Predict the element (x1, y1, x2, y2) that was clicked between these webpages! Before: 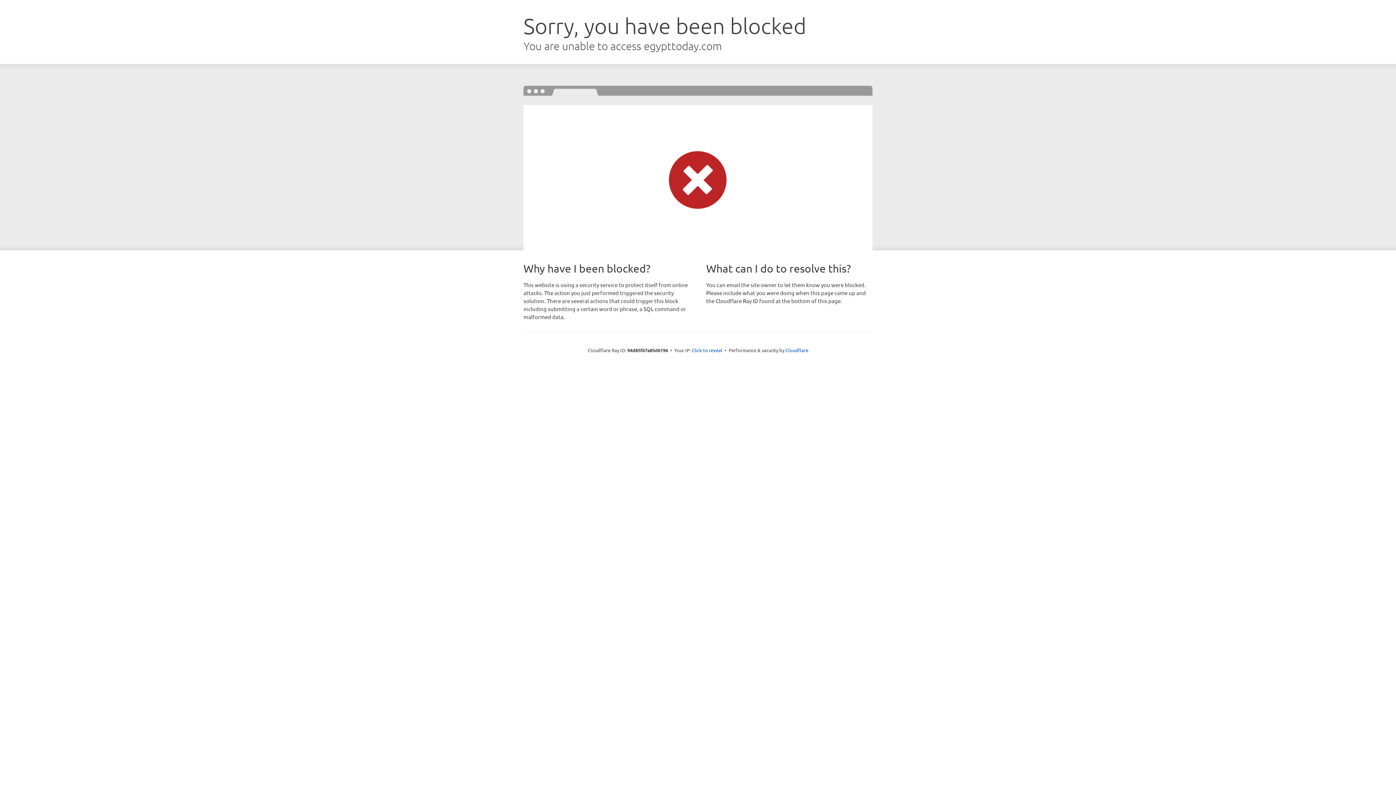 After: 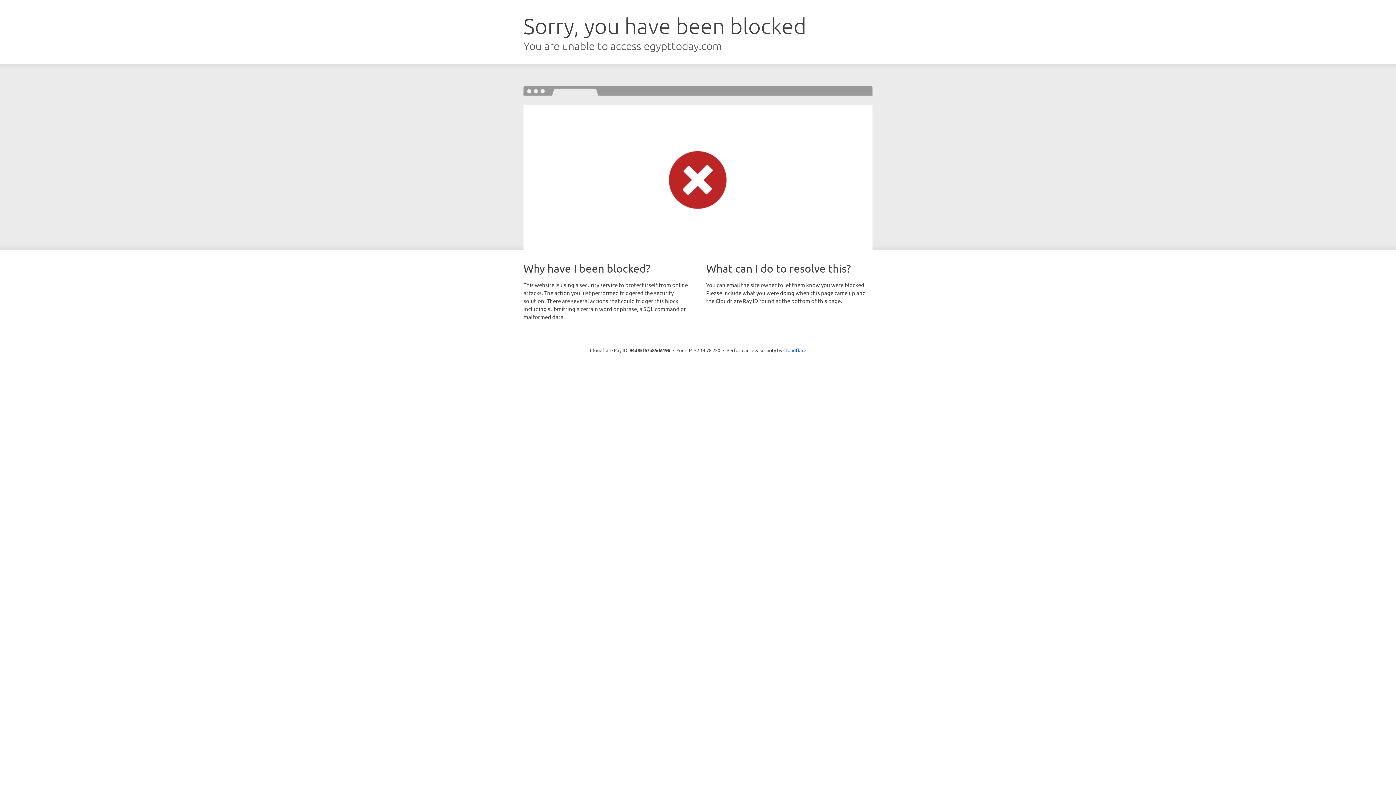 Action: bbox: (692, 346, 722, 353) label: Click to reveal